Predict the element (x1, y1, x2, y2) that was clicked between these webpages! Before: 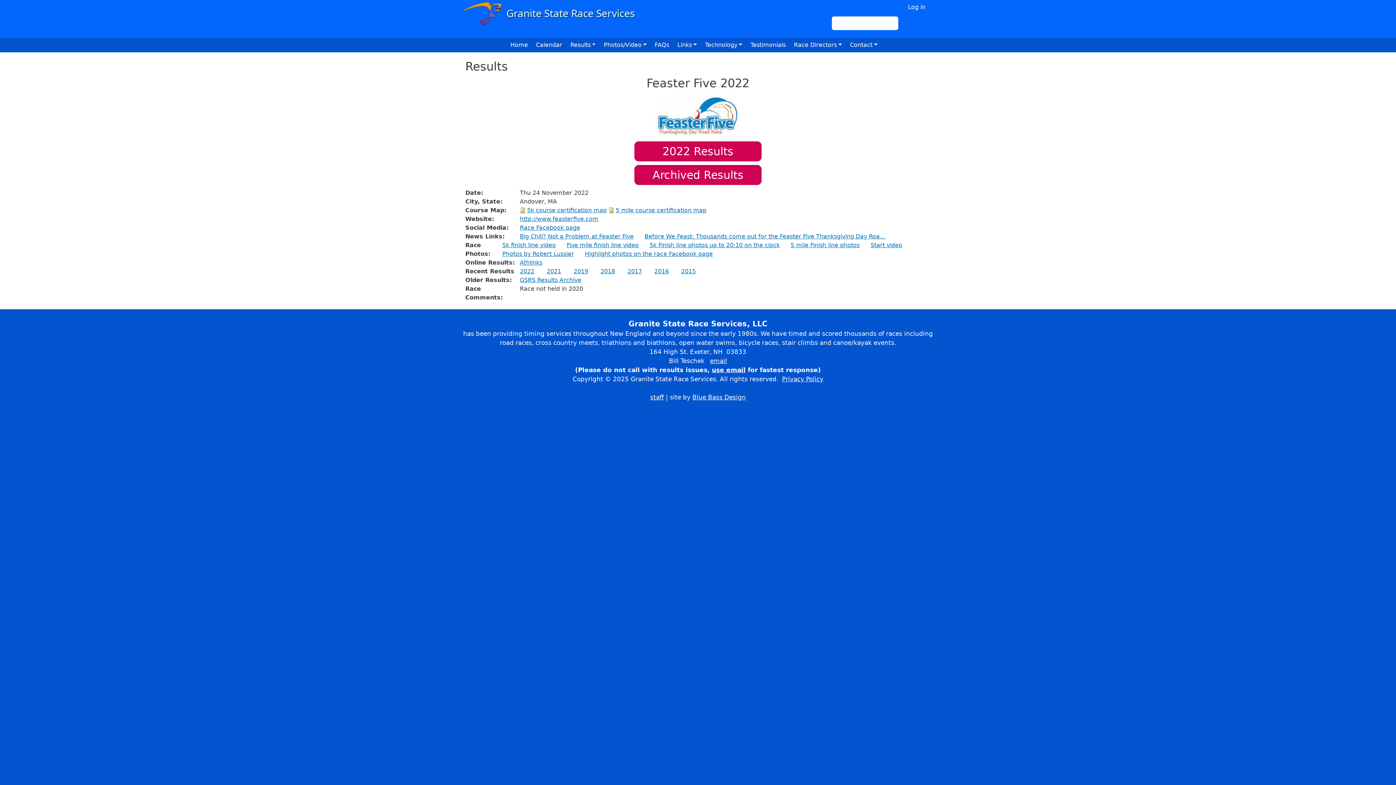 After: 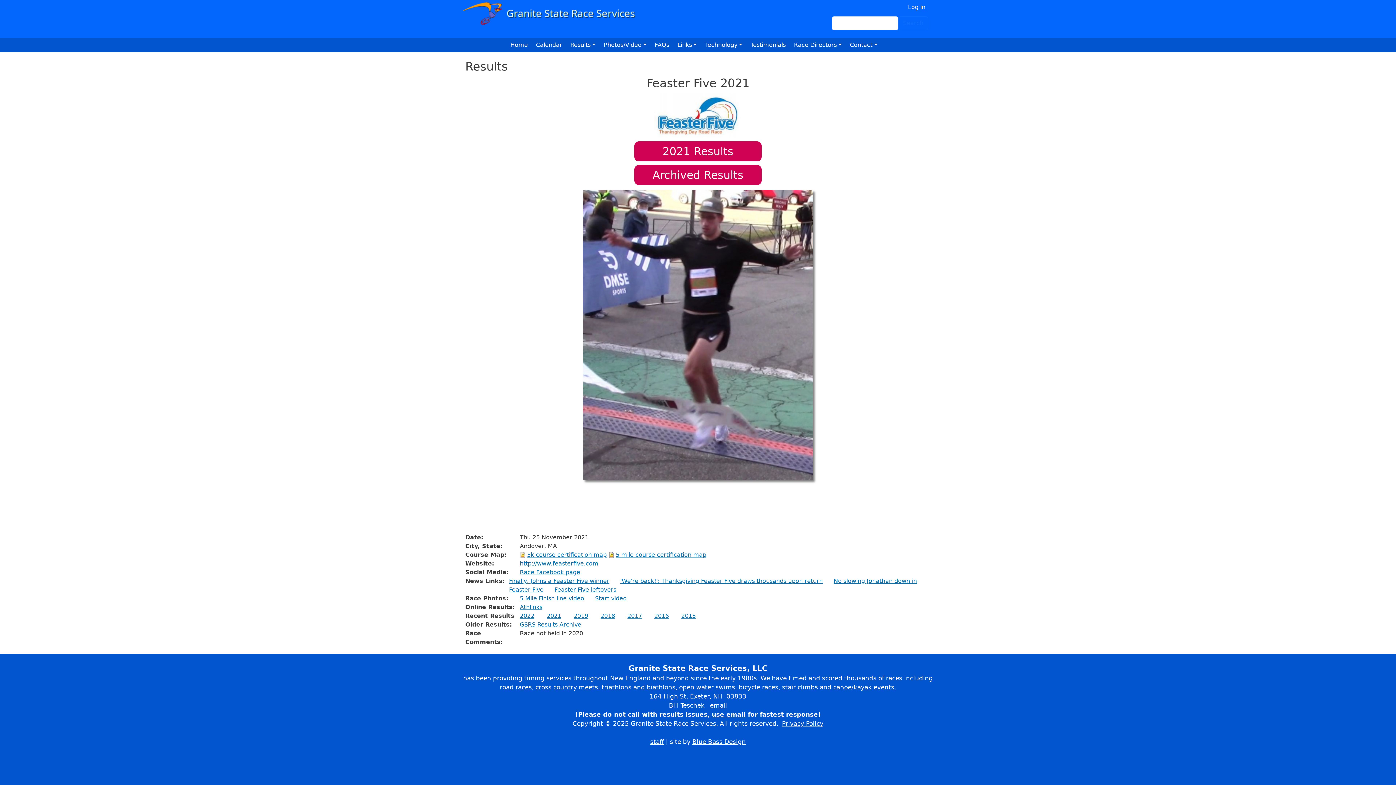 Action: label: 2021 bbox: (546, 268, 561, 274)